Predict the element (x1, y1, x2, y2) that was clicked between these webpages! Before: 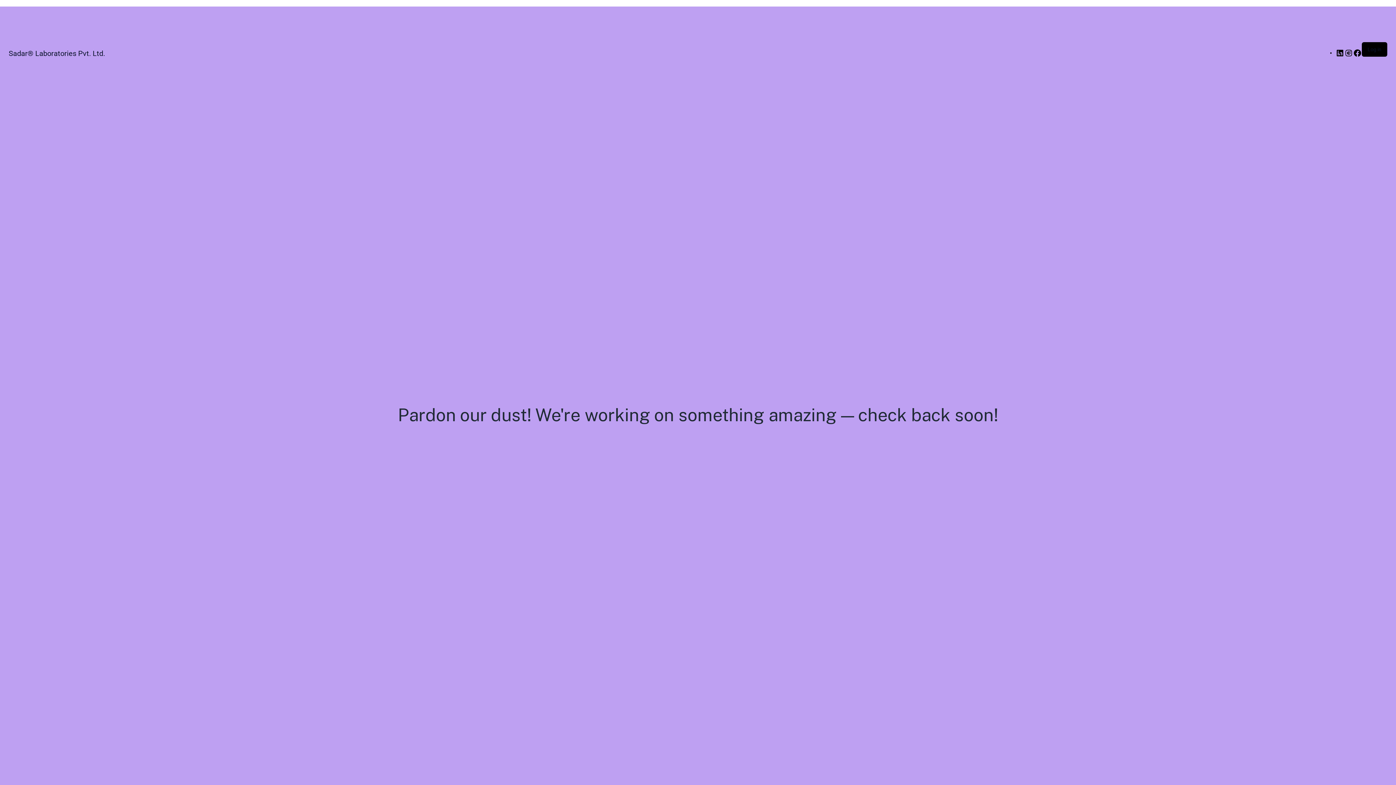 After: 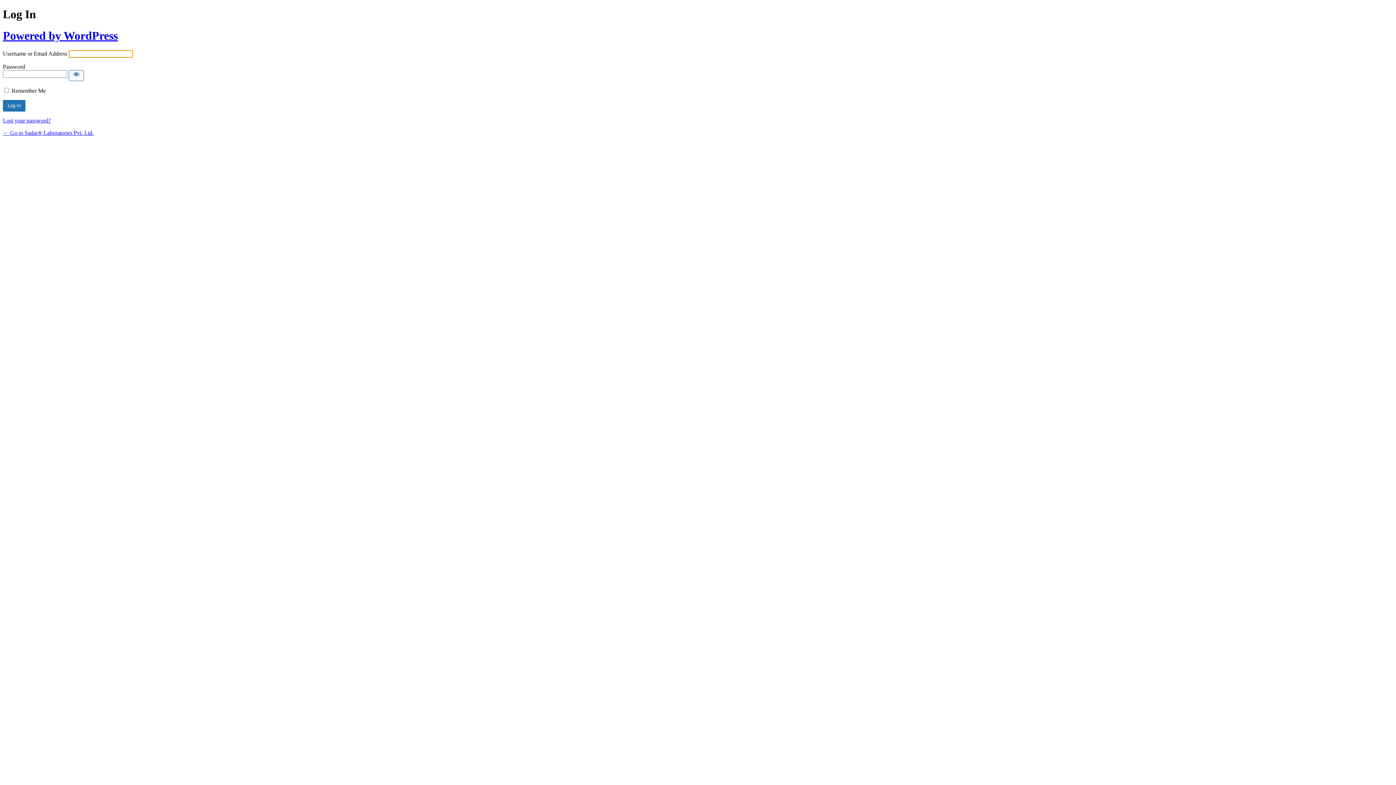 Action: bbox: (1368, 46, 1381, 52) label: Log in